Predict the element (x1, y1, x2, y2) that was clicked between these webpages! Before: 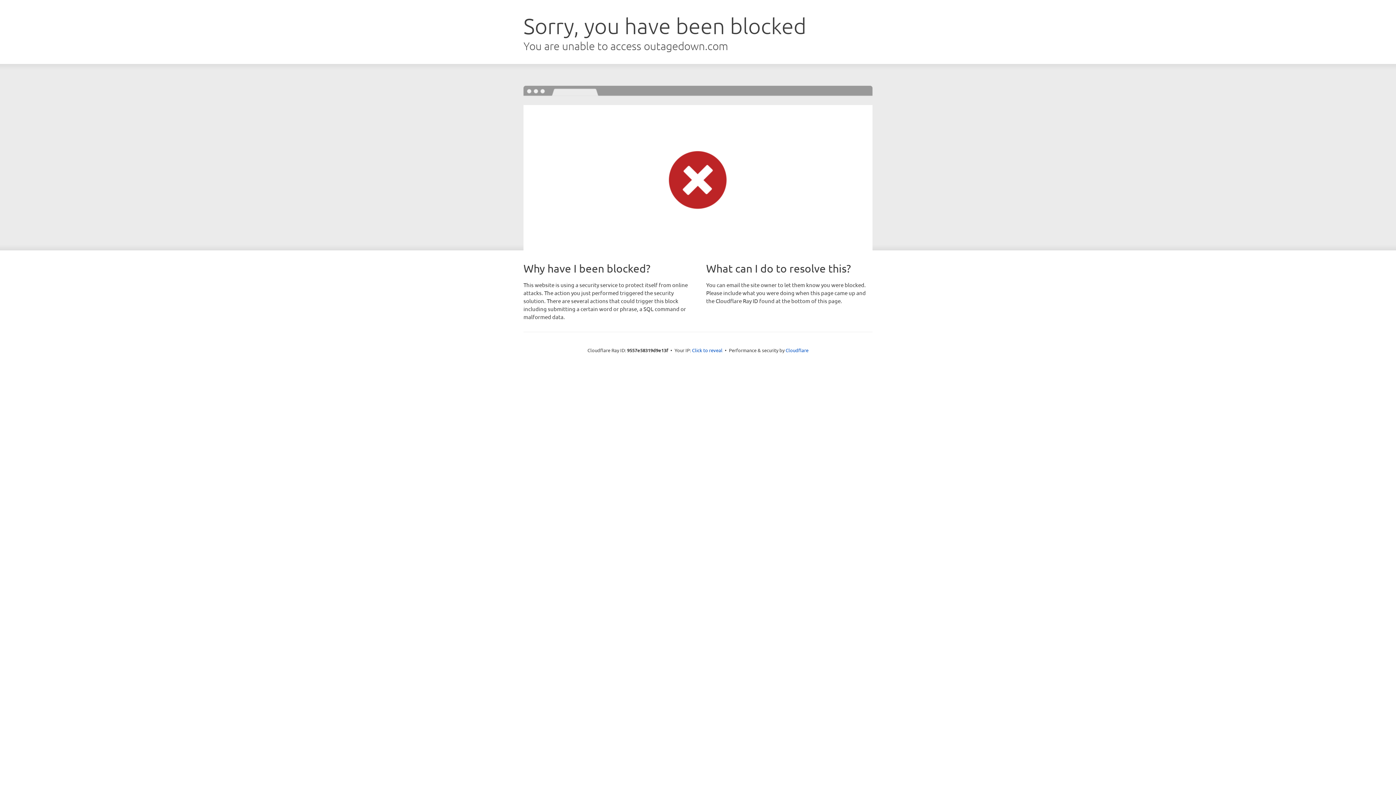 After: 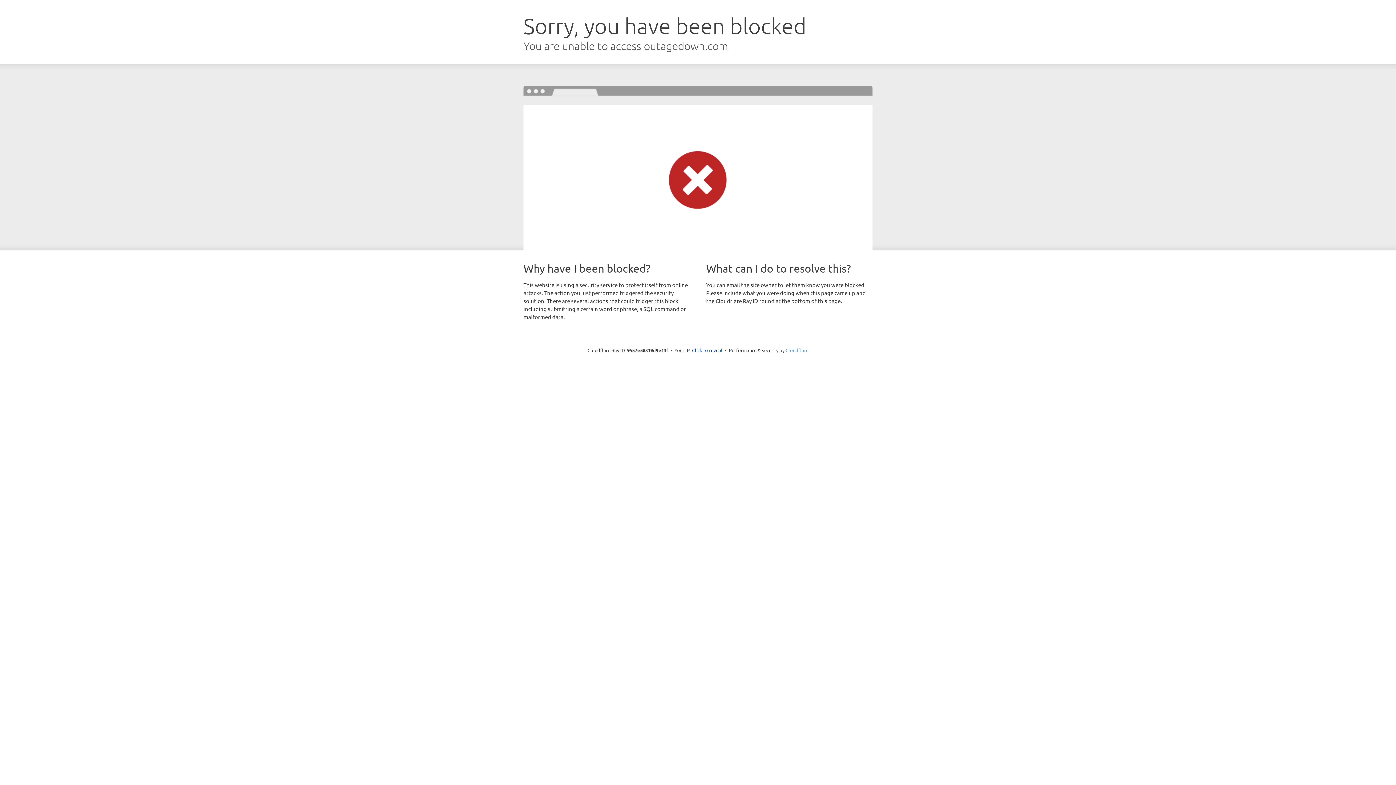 Action: bbox: (785, 347, 808, 353) label: Cloudflare